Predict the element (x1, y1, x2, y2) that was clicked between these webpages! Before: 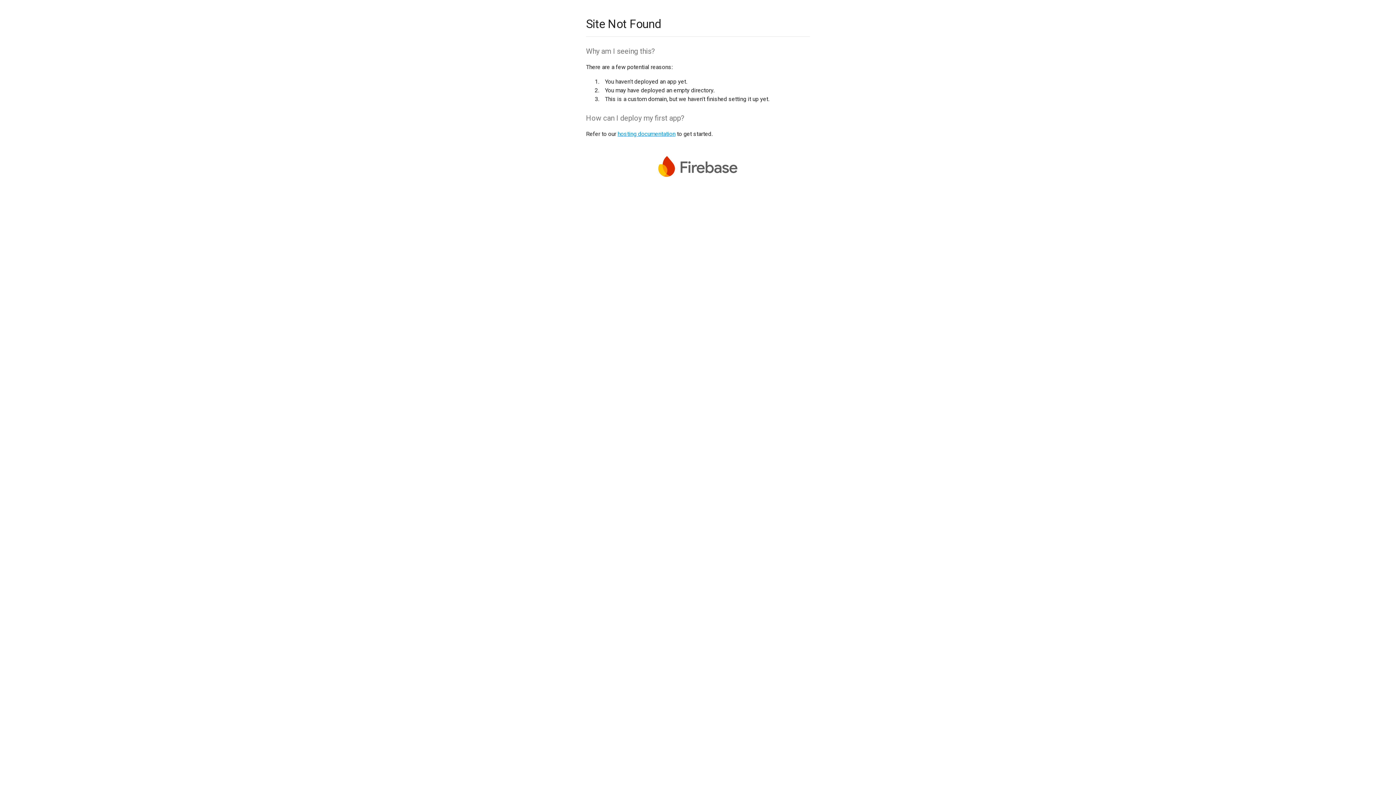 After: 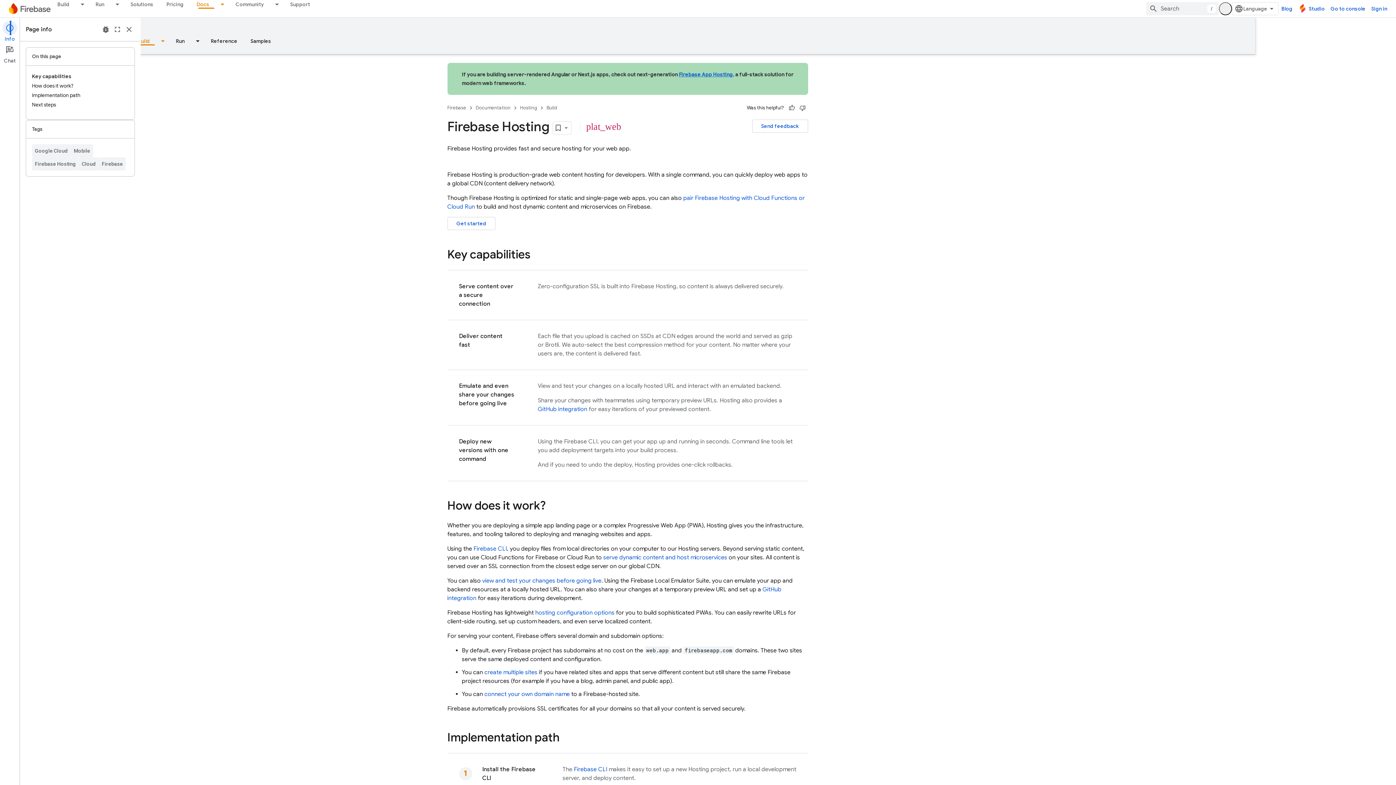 Action: bbox: (617, 130, 675, 137) label: hosting documentation